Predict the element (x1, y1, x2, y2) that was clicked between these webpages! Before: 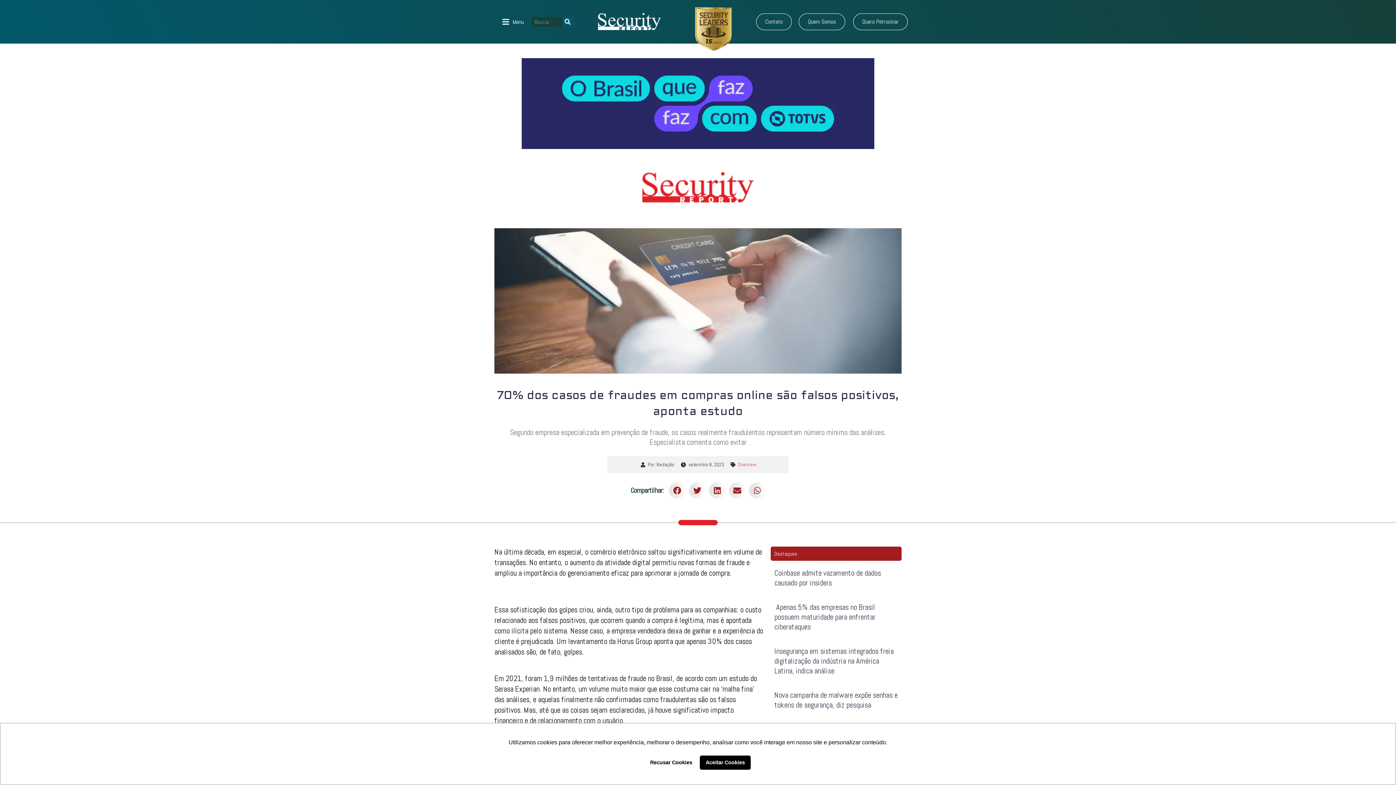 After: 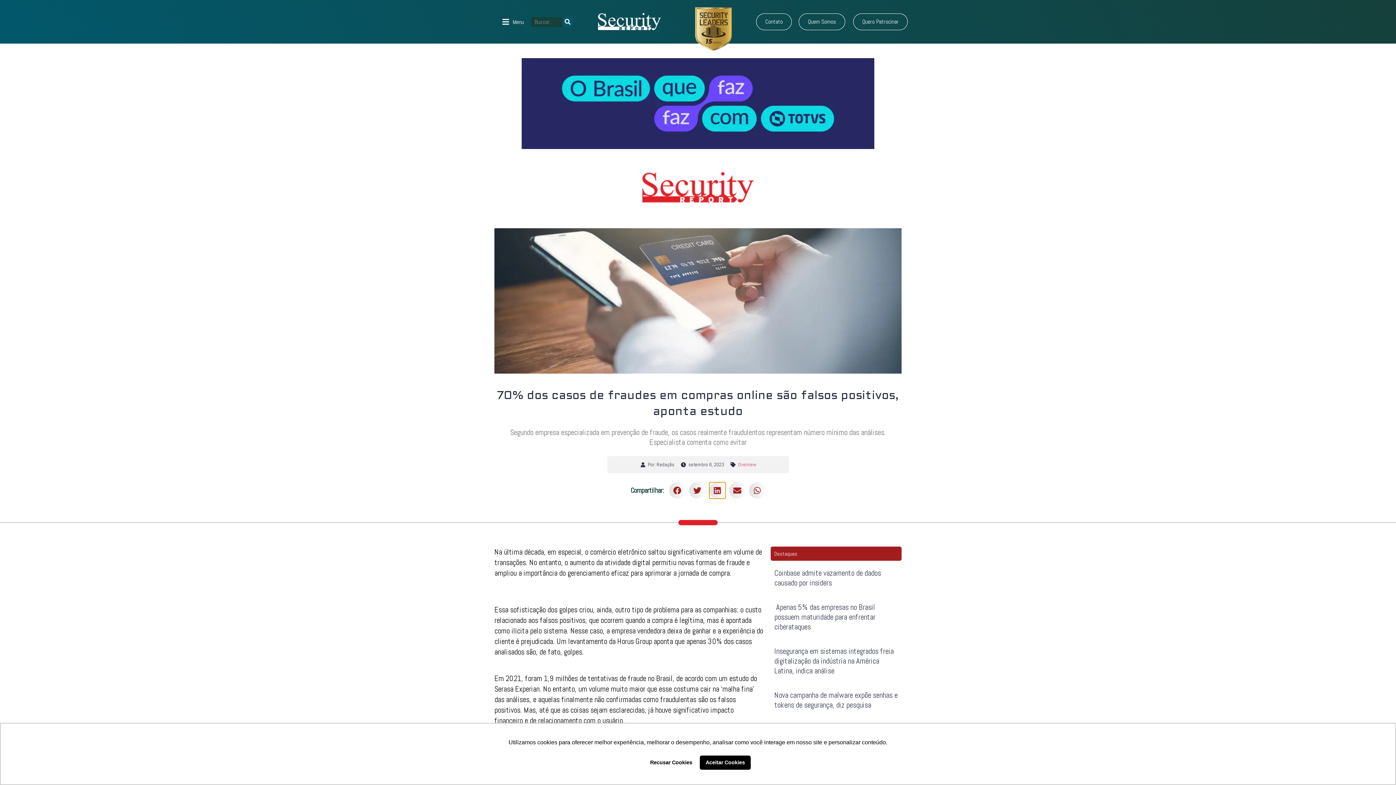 Action: label: Share on linkedin bbox: (709, 482, 725, 498)